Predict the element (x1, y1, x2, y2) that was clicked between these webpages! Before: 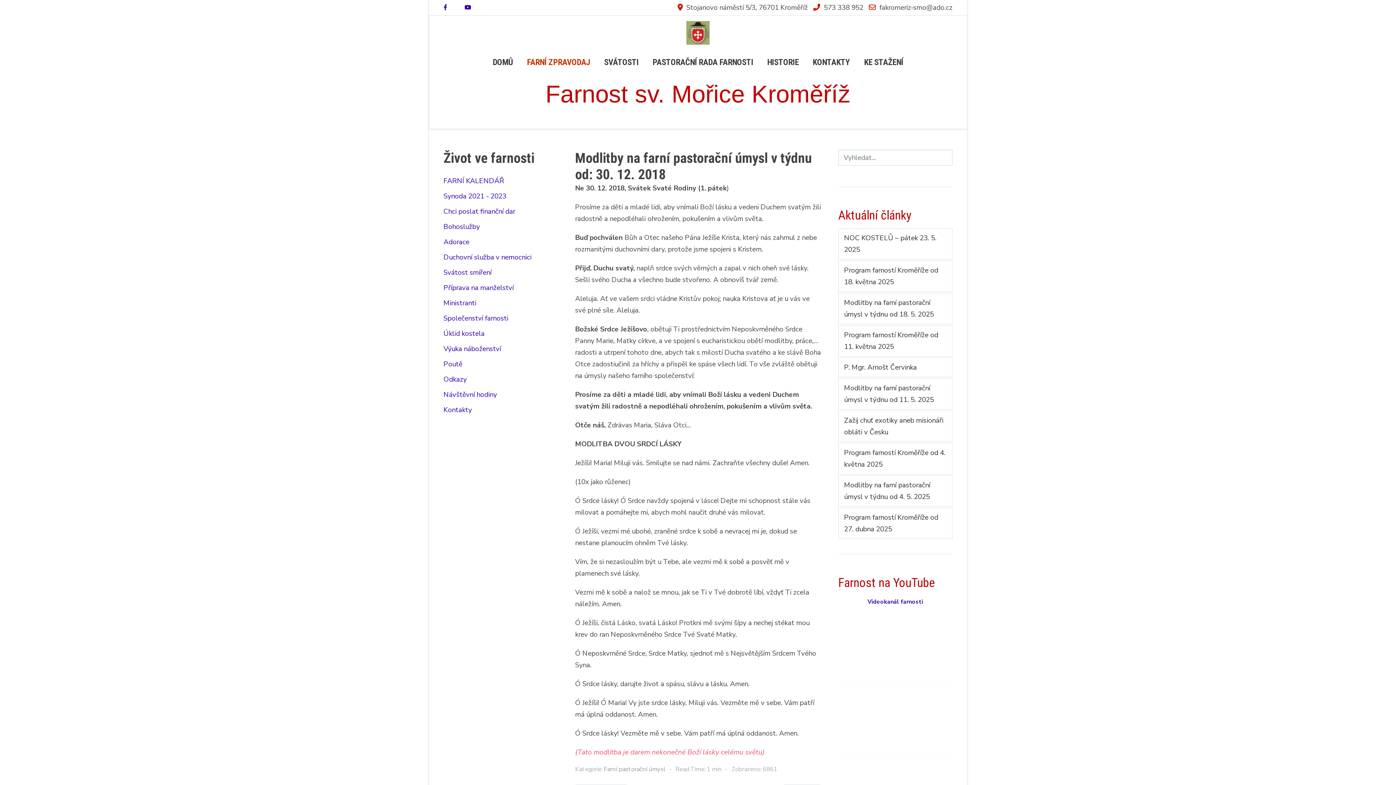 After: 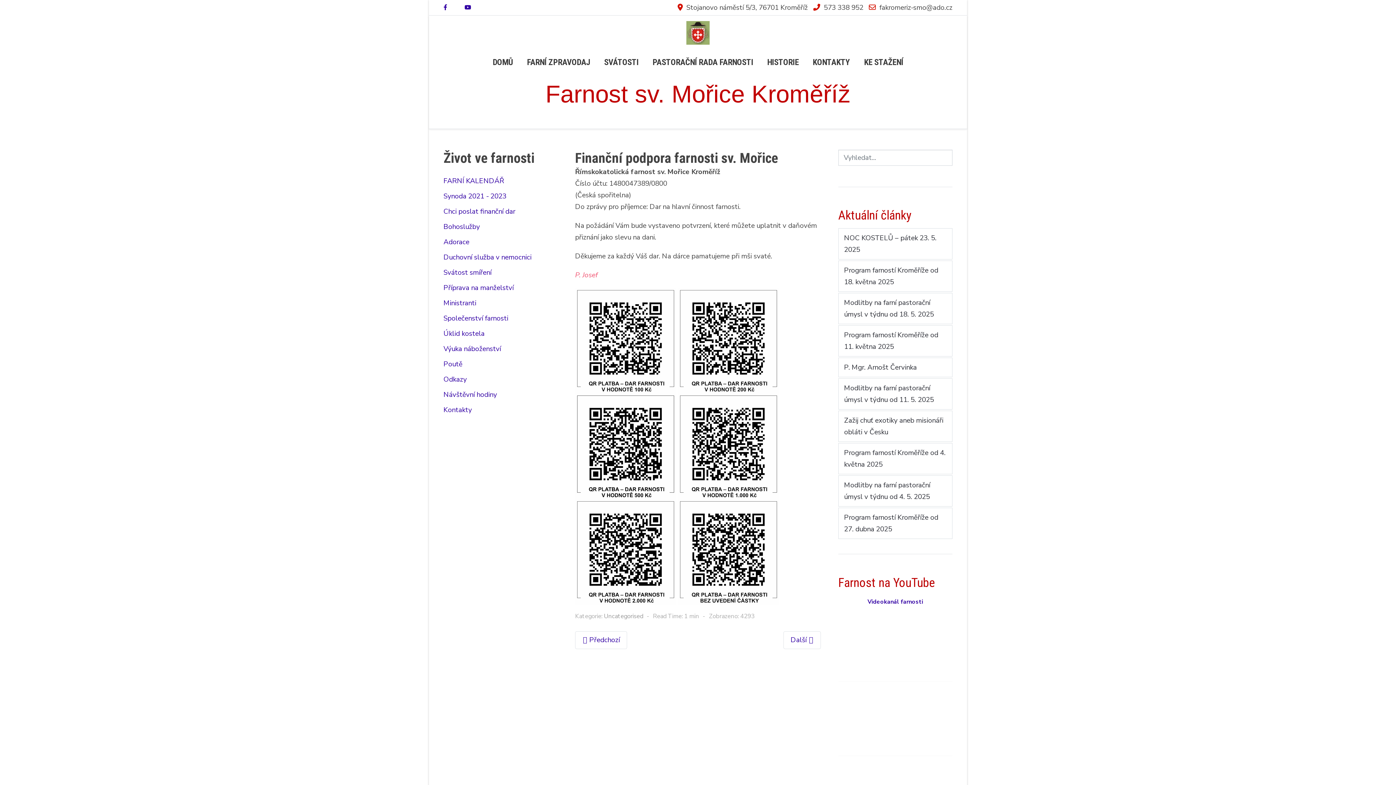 Action: label: Chci poslat finanční dar bbox: (443, 203, 557, 219)